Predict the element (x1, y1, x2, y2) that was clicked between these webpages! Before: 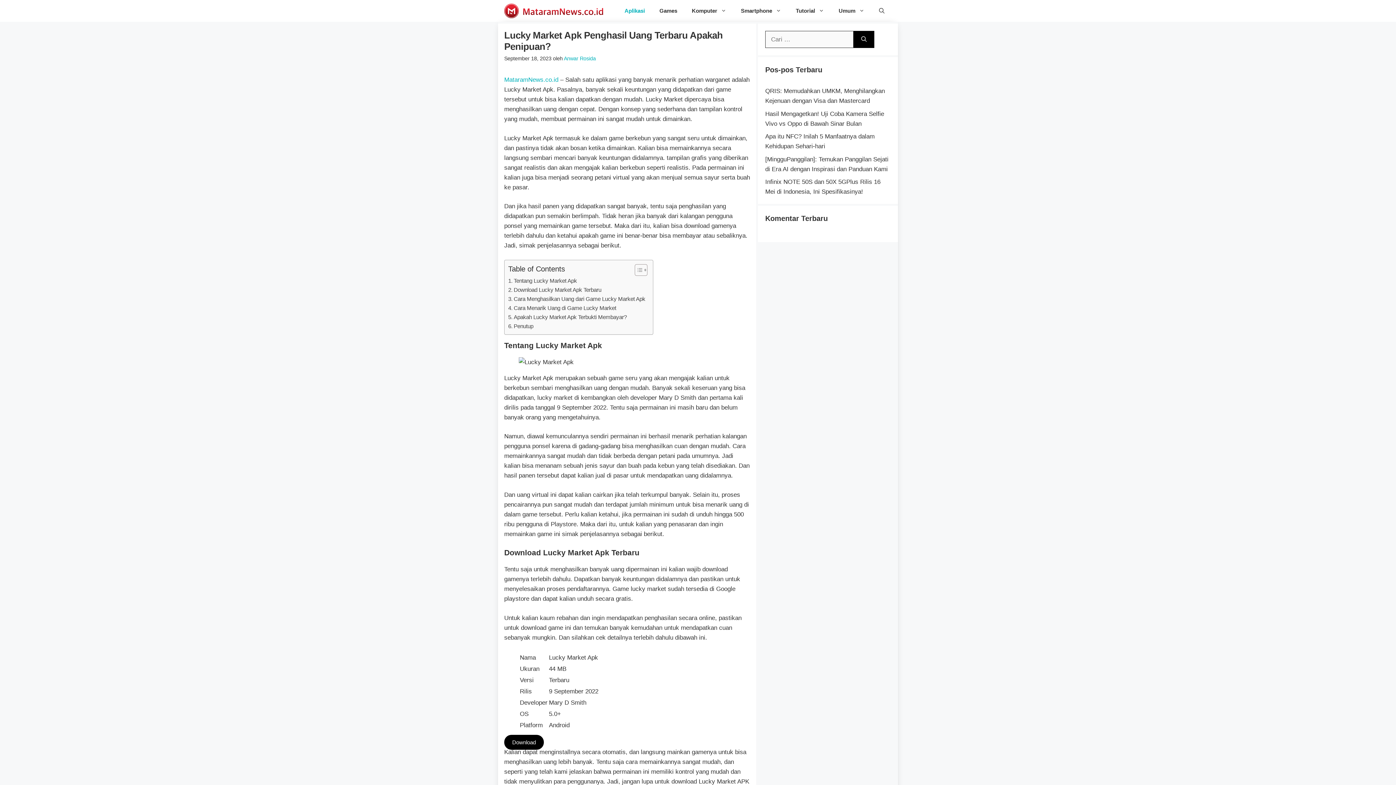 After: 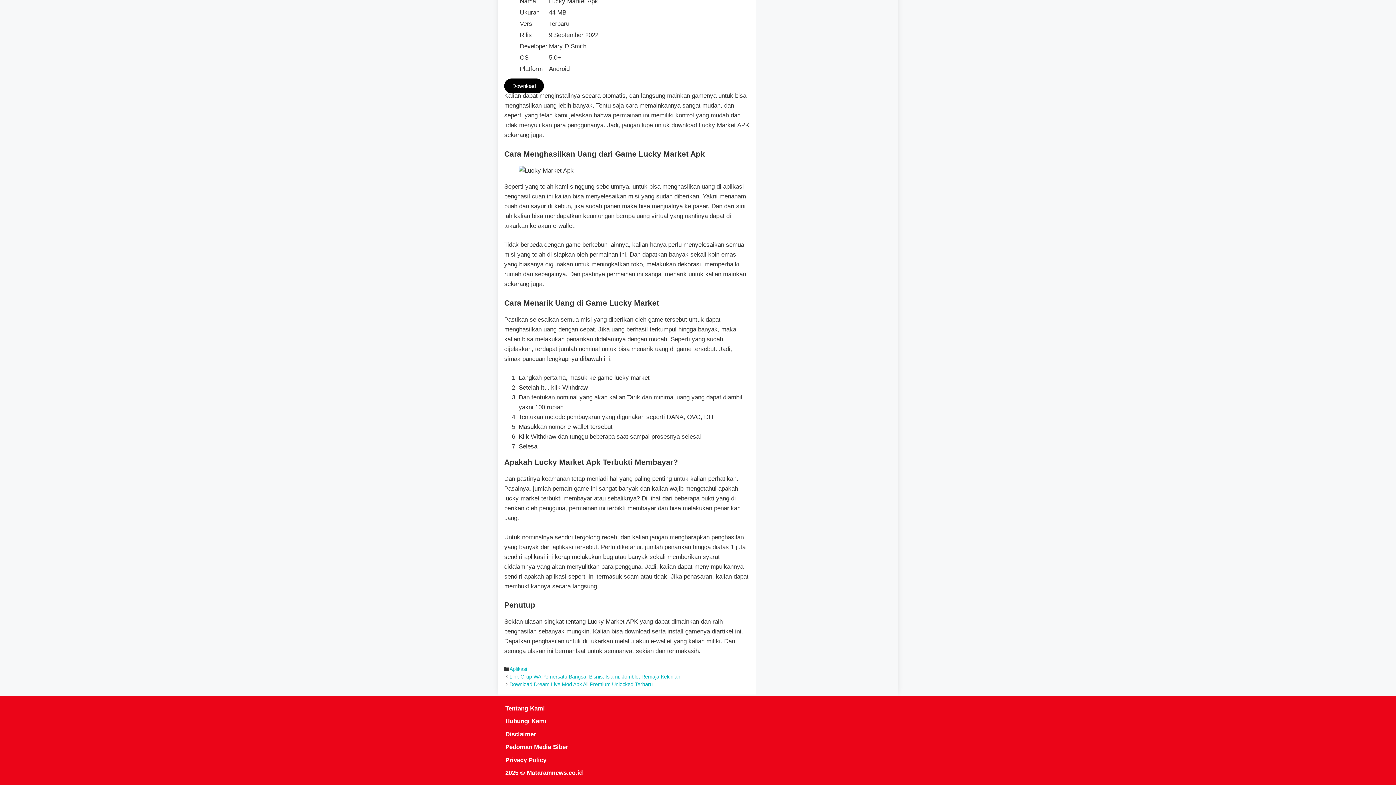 Action: bbox: (508, 322, 533, 330) label: Penutup